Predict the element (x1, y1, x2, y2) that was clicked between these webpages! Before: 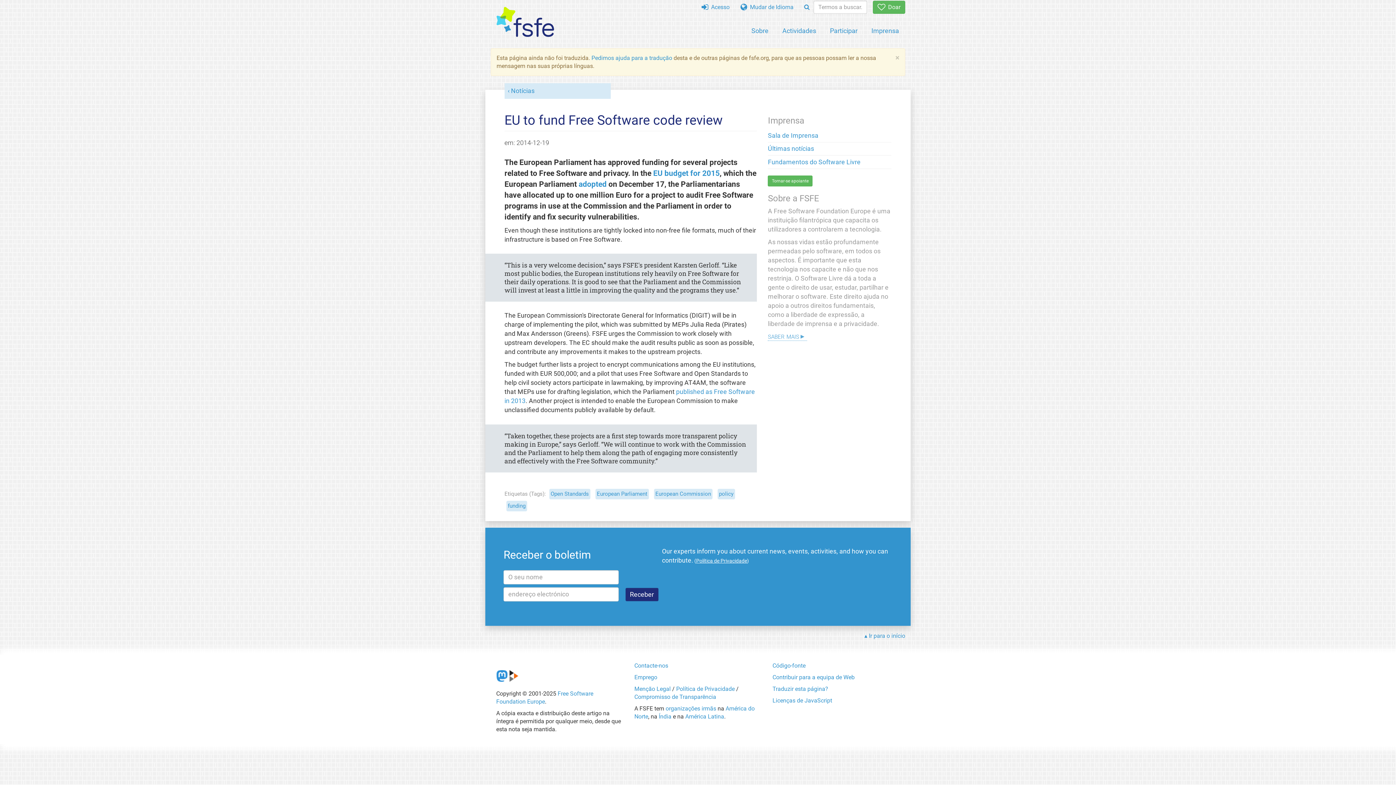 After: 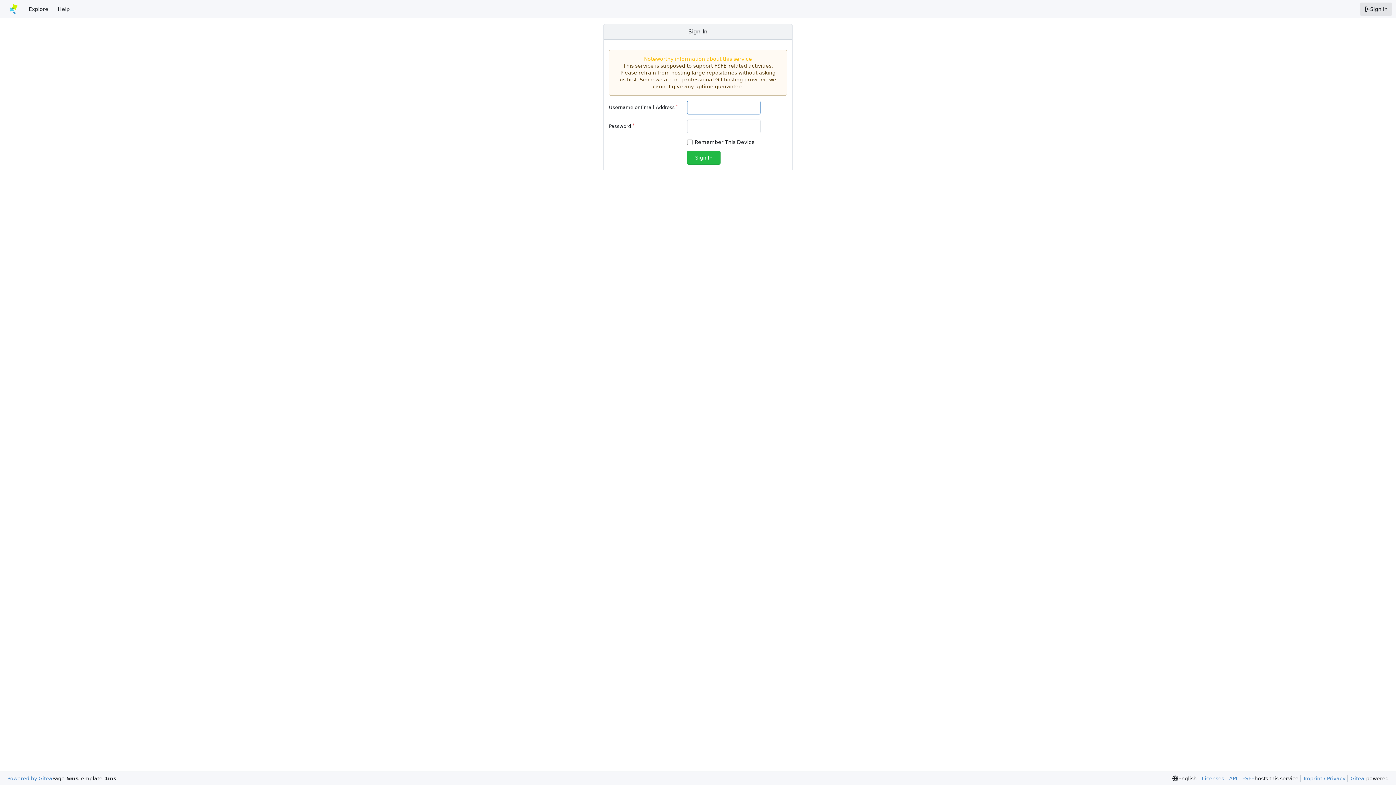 Action: label: Código-fonte bbox: (772, 662, 805, 669)